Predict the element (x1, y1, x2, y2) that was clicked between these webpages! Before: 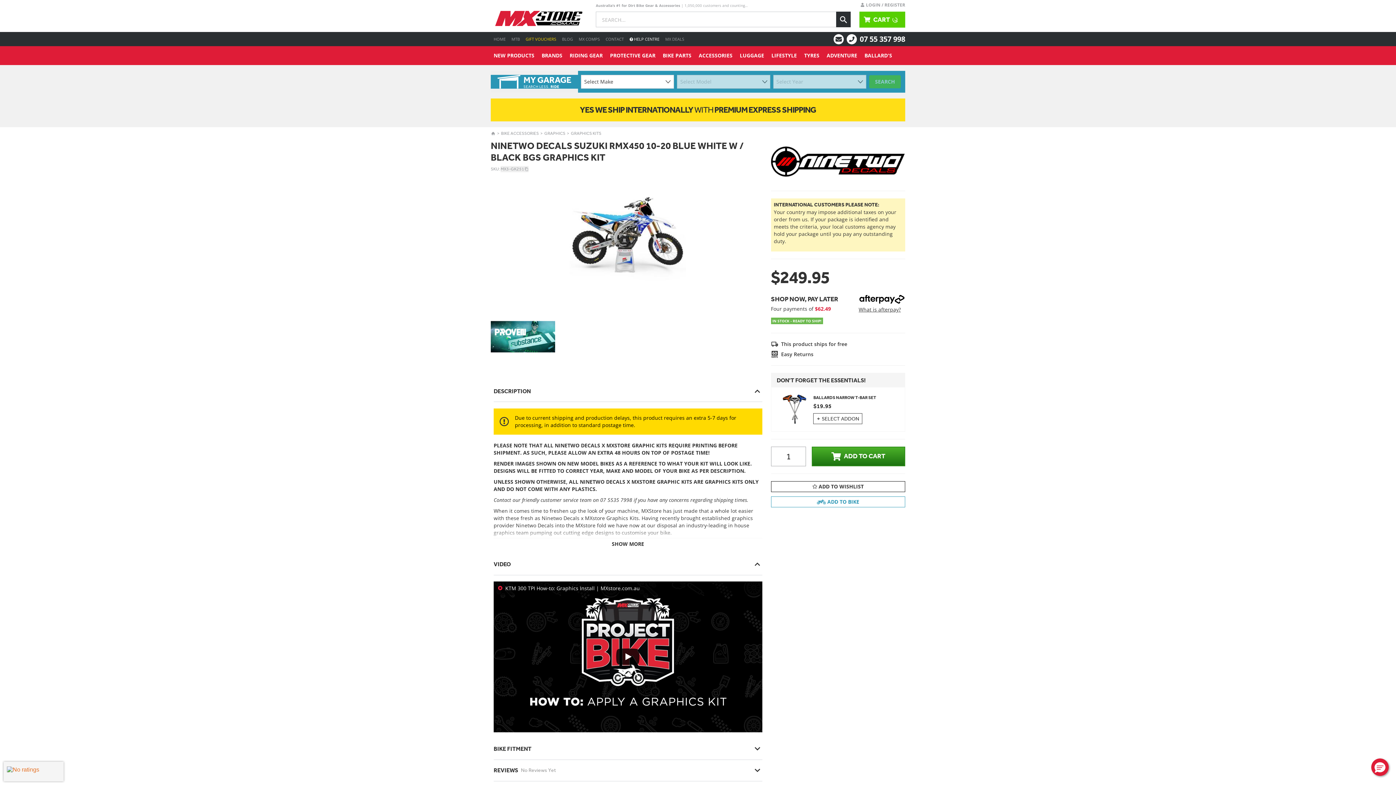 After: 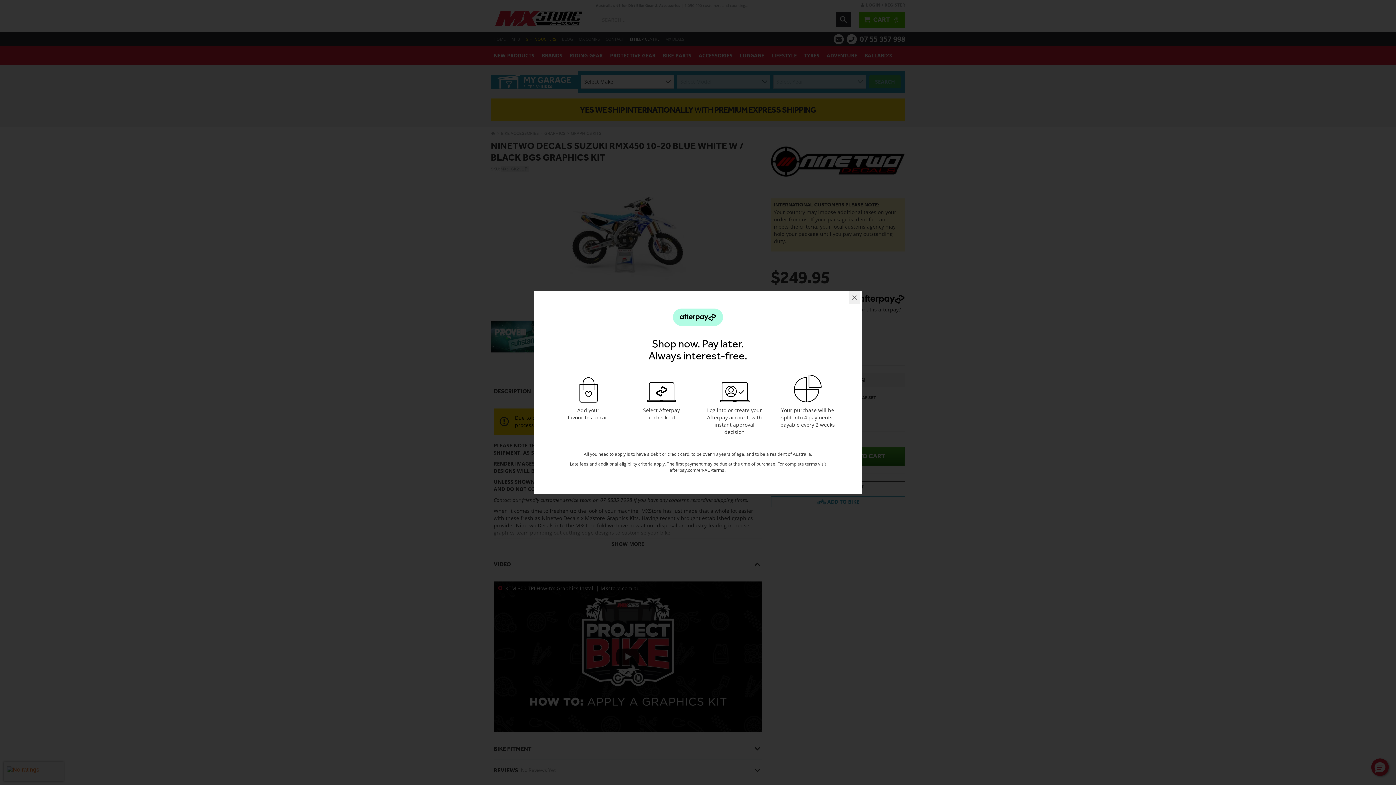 Action: bbox: (858, 306, 901, 313) label: What is afterpay?